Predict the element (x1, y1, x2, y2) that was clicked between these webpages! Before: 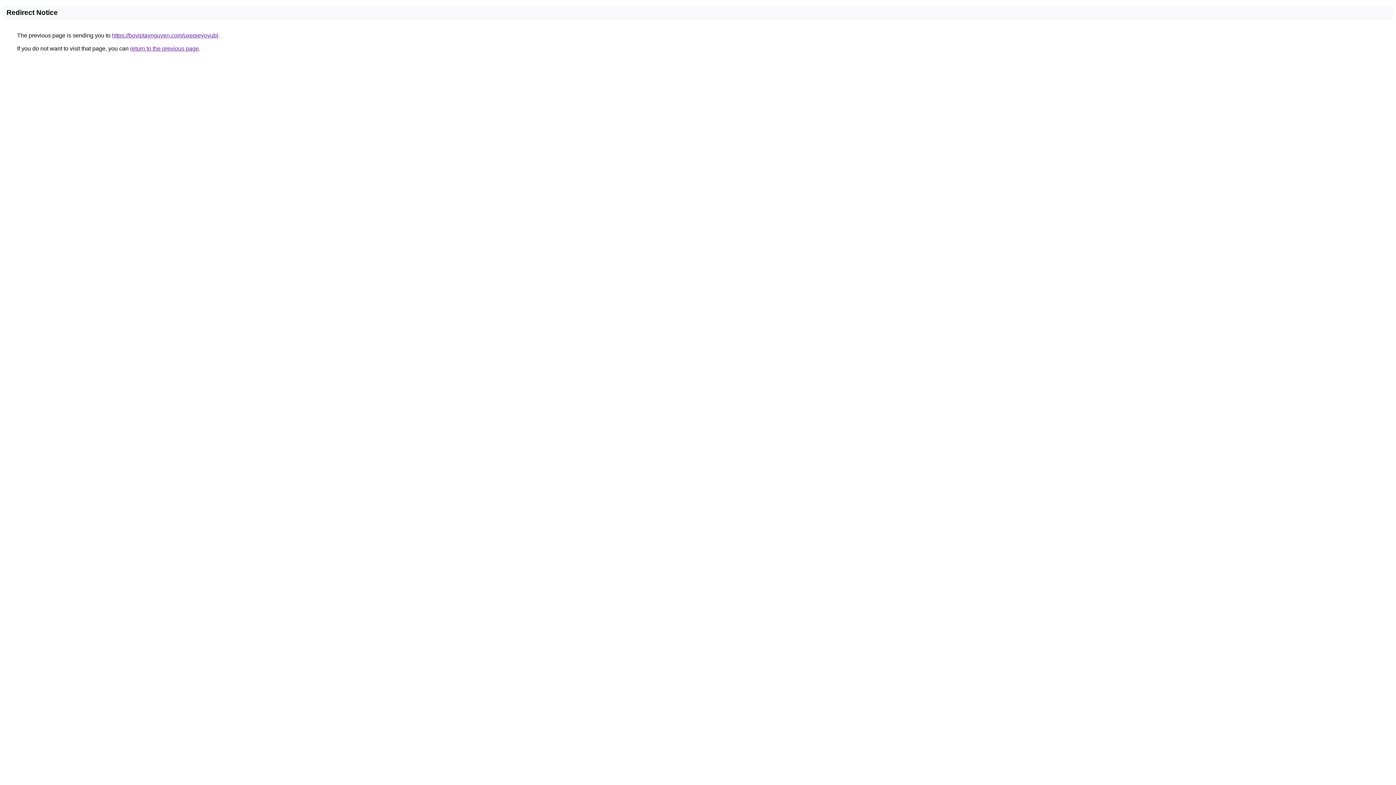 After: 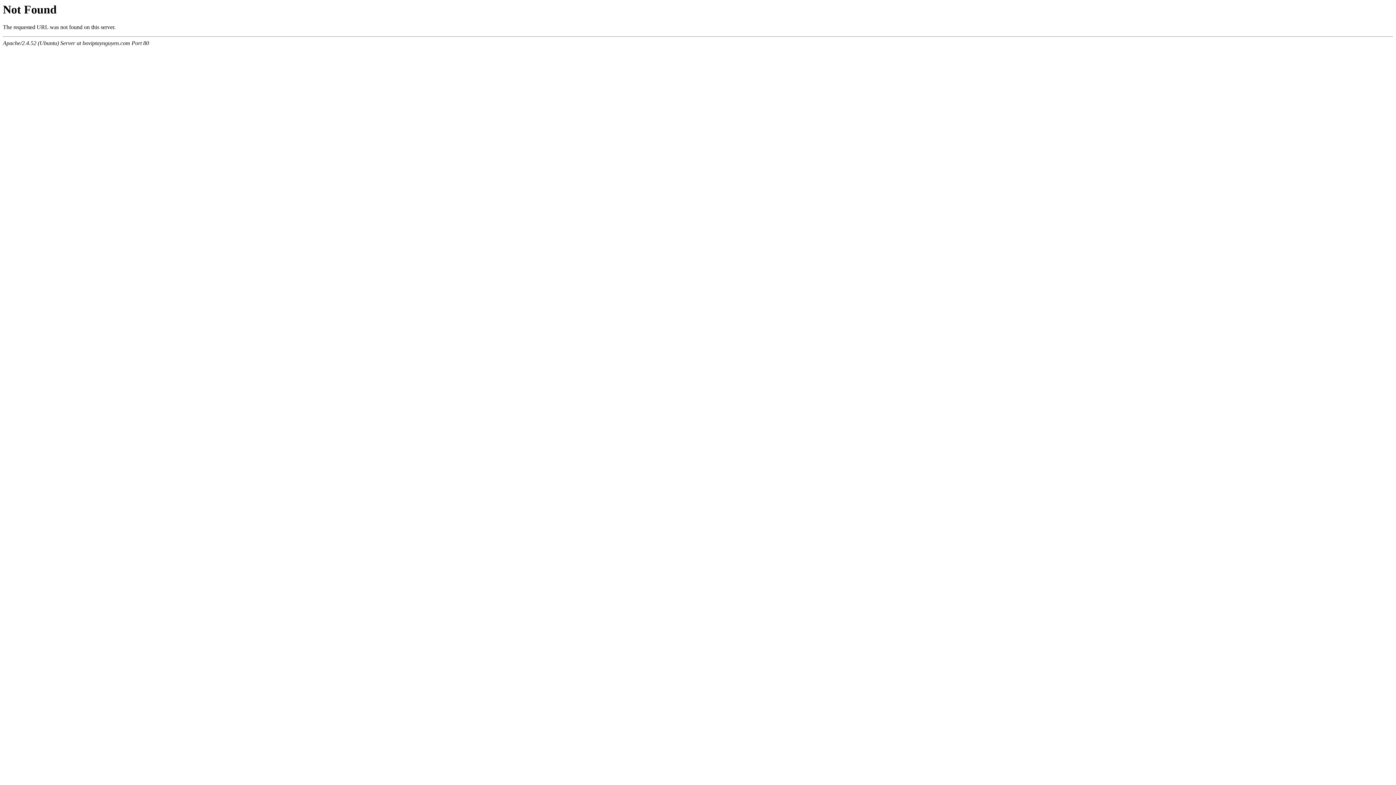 Action: bbox: (112, 32, 218, 38) label: https://boviptaynguyen.com/uxepieyoyubl